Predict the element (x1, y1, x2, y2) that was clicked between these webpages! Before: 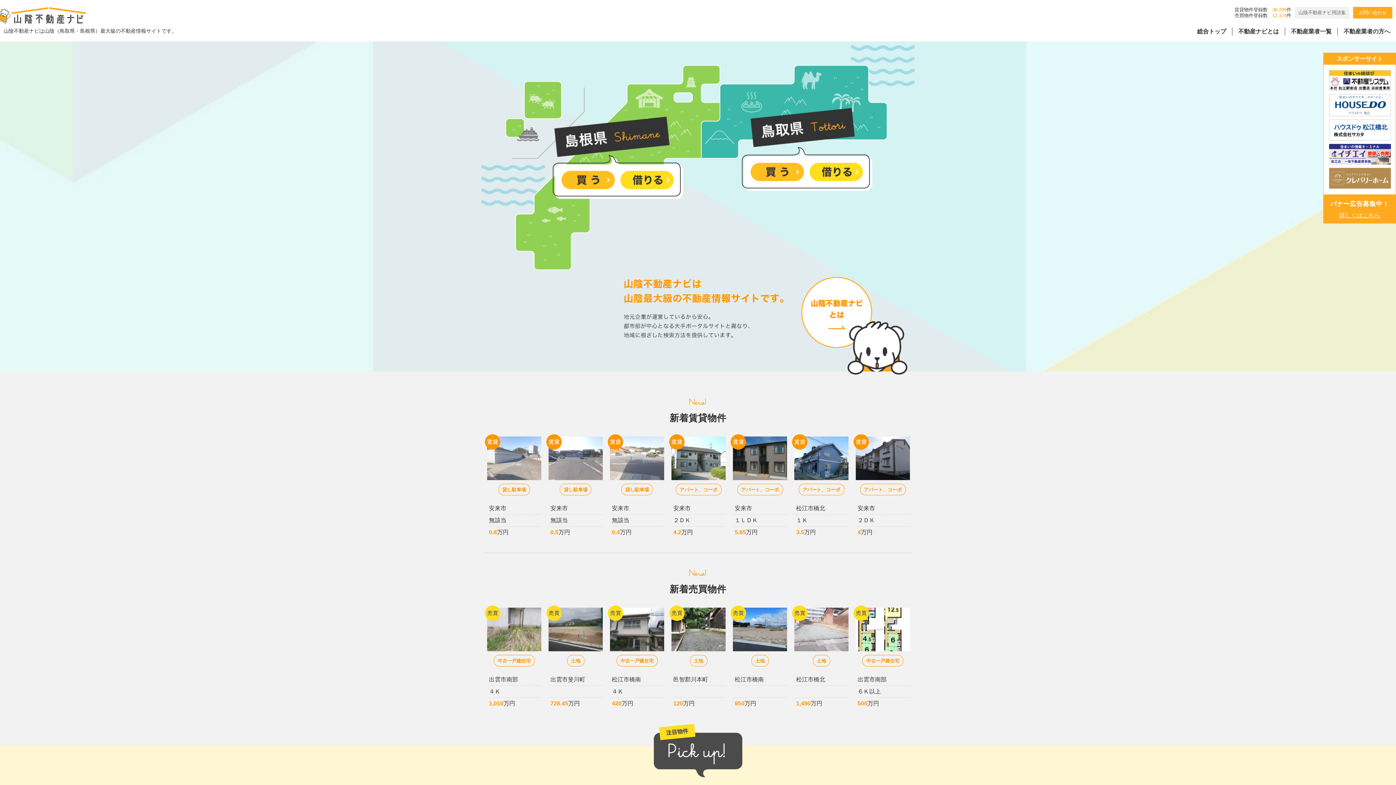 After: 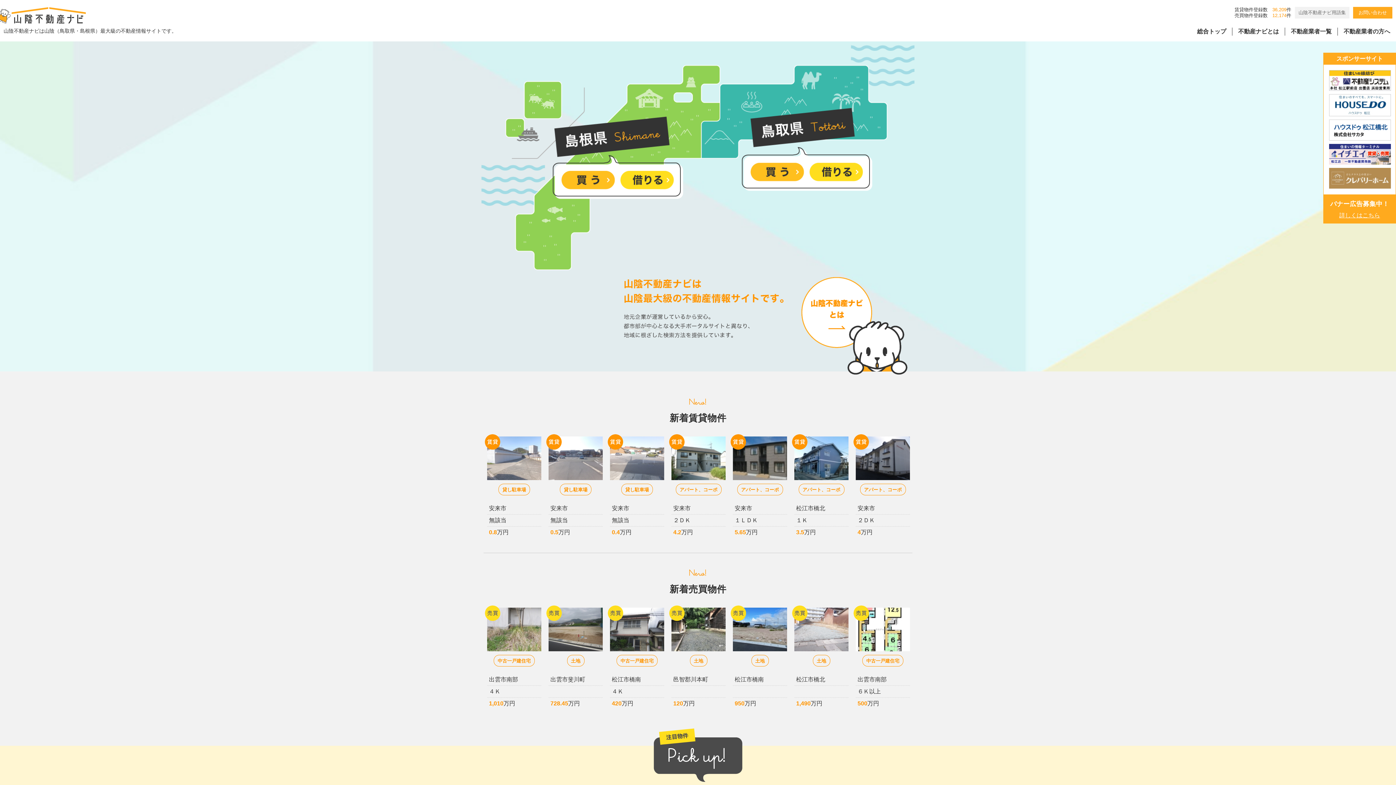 Action: bbox: (1191, 26, 1232, 36) label: 総合トップ